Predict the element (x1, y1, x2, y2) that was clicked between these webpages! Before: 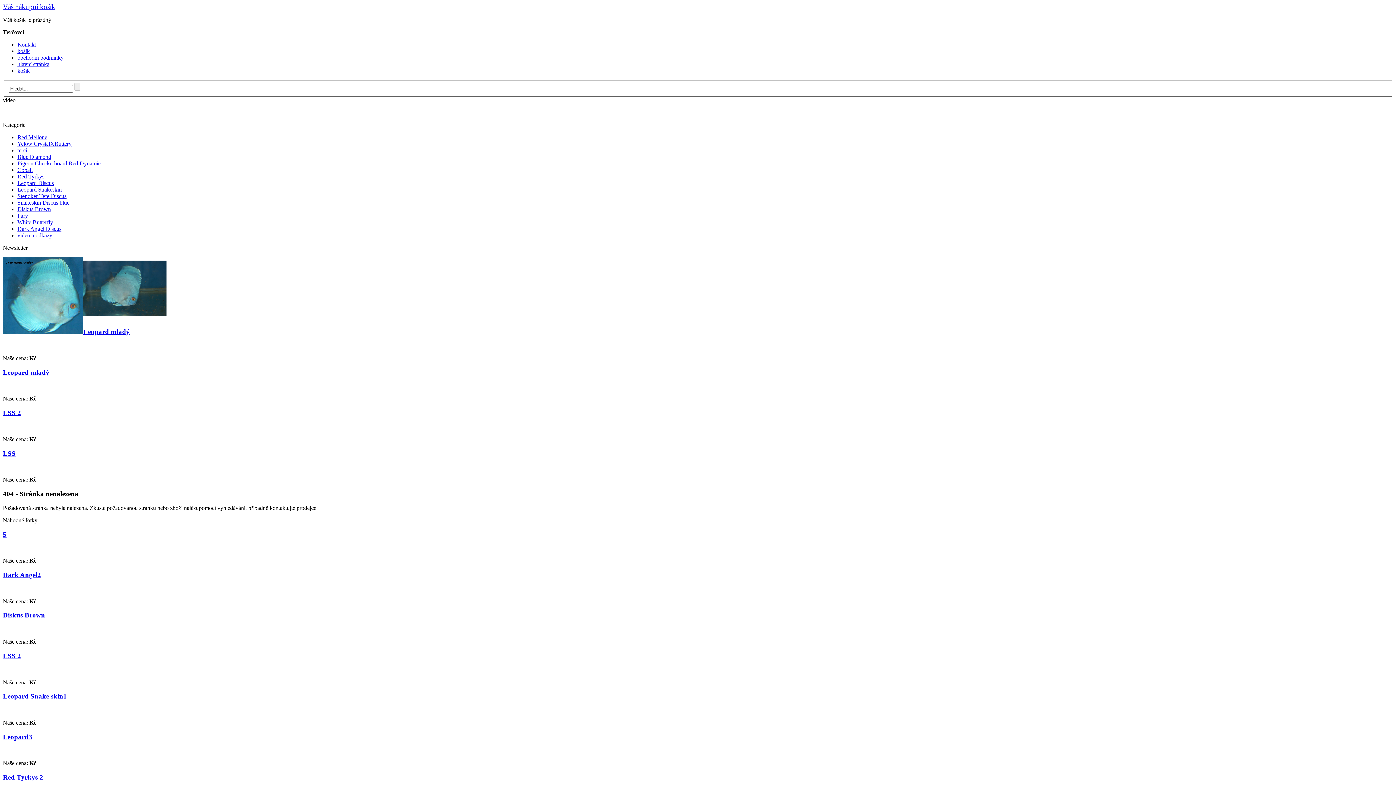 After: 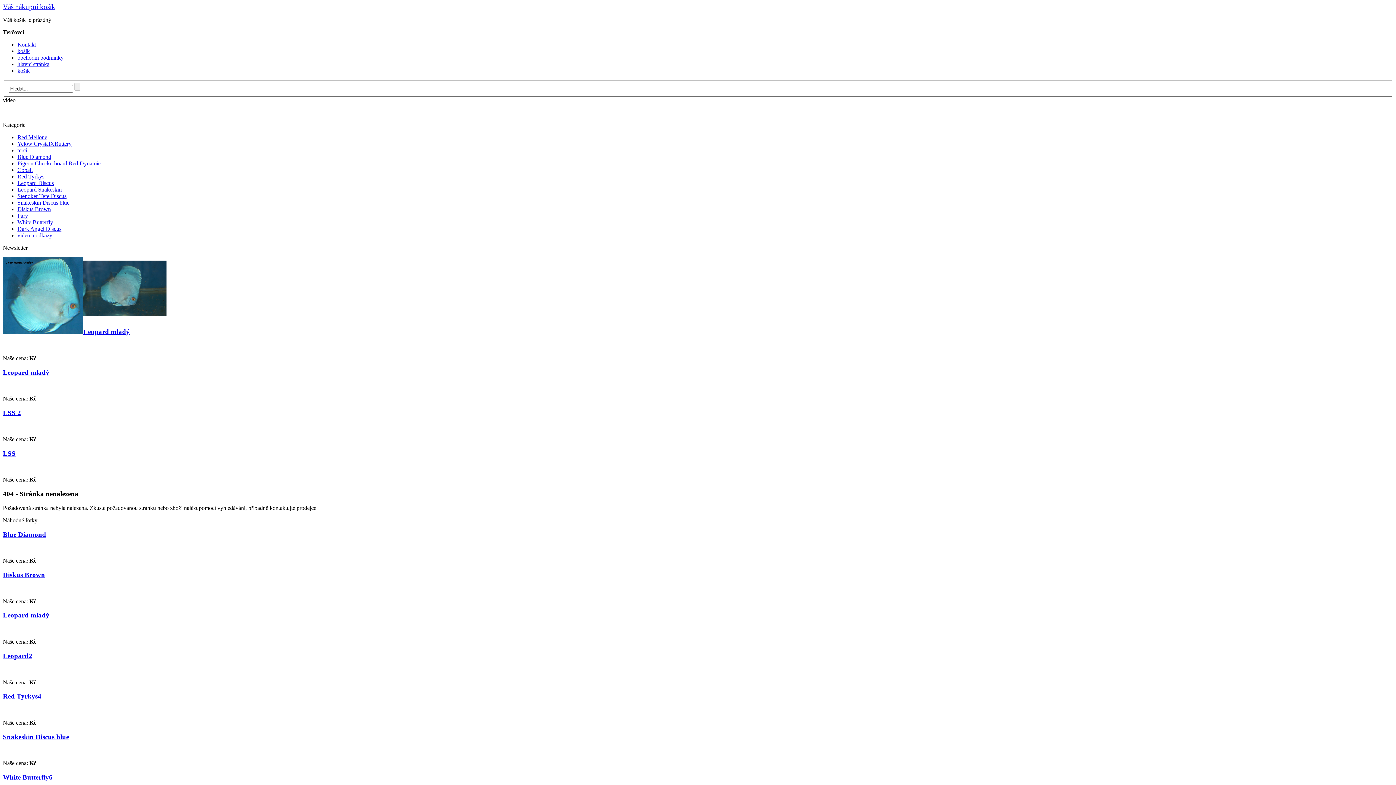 Action: label: Yelow CrystalXButtery bbox: (17, 140, 71, 146)